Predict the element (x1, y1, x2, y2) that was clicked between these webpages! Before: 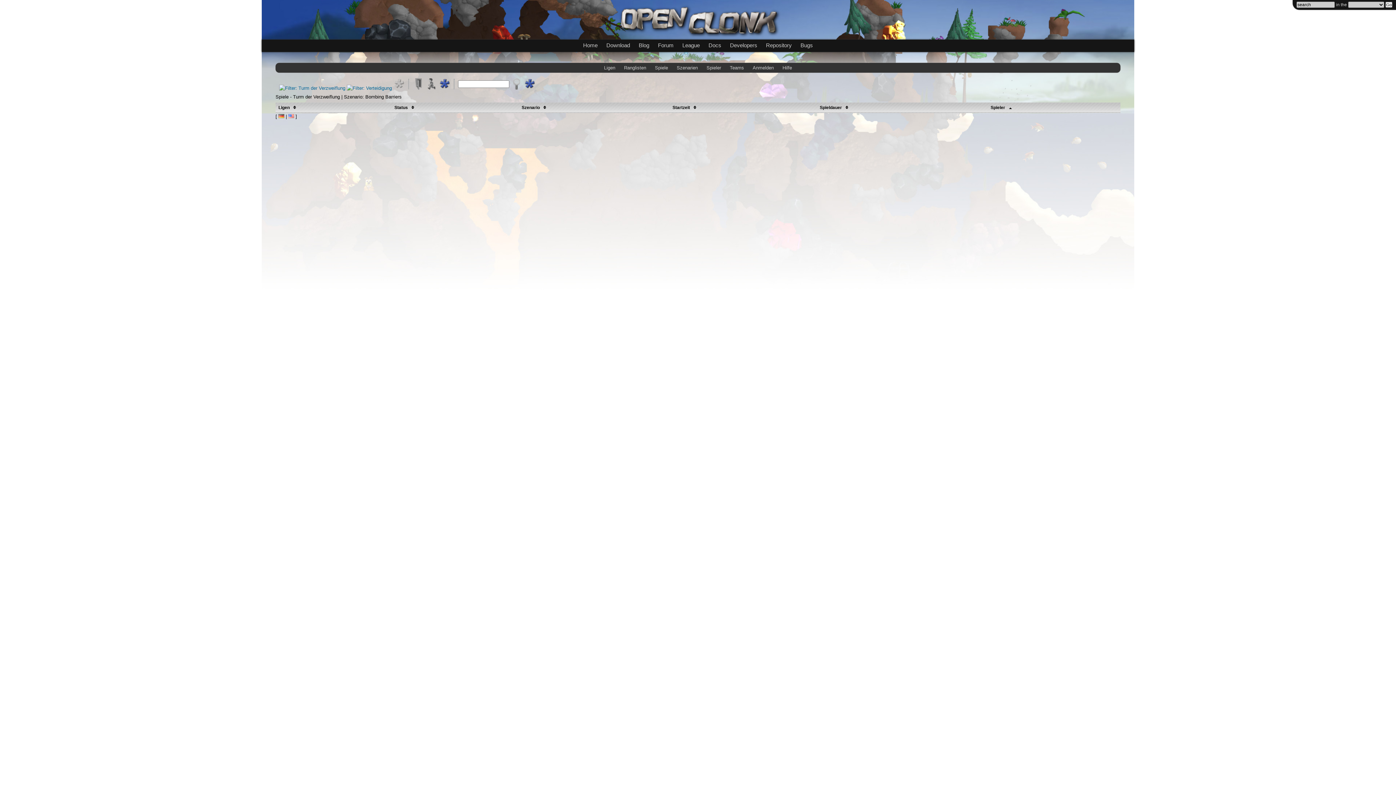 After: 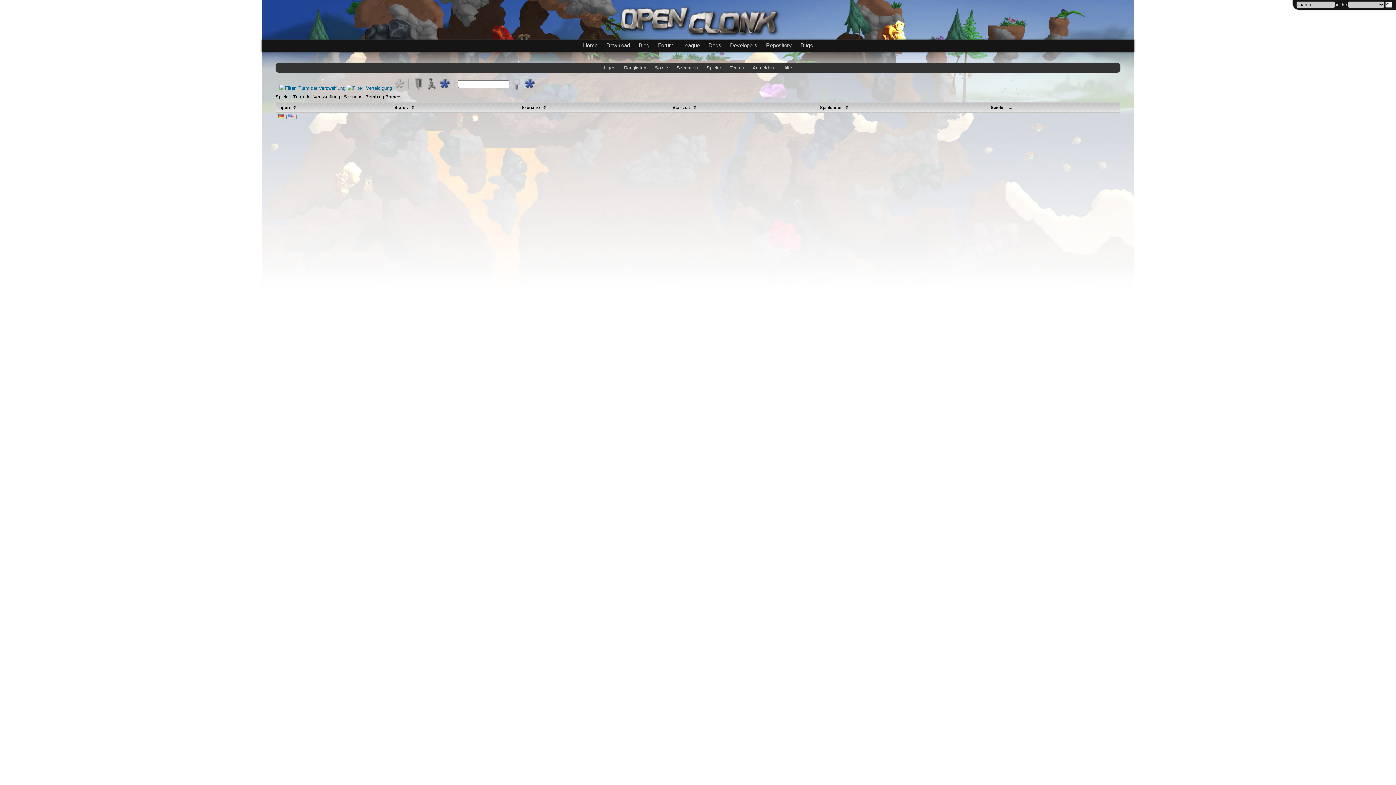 Action: bbox: (438, 85, 450, 90)